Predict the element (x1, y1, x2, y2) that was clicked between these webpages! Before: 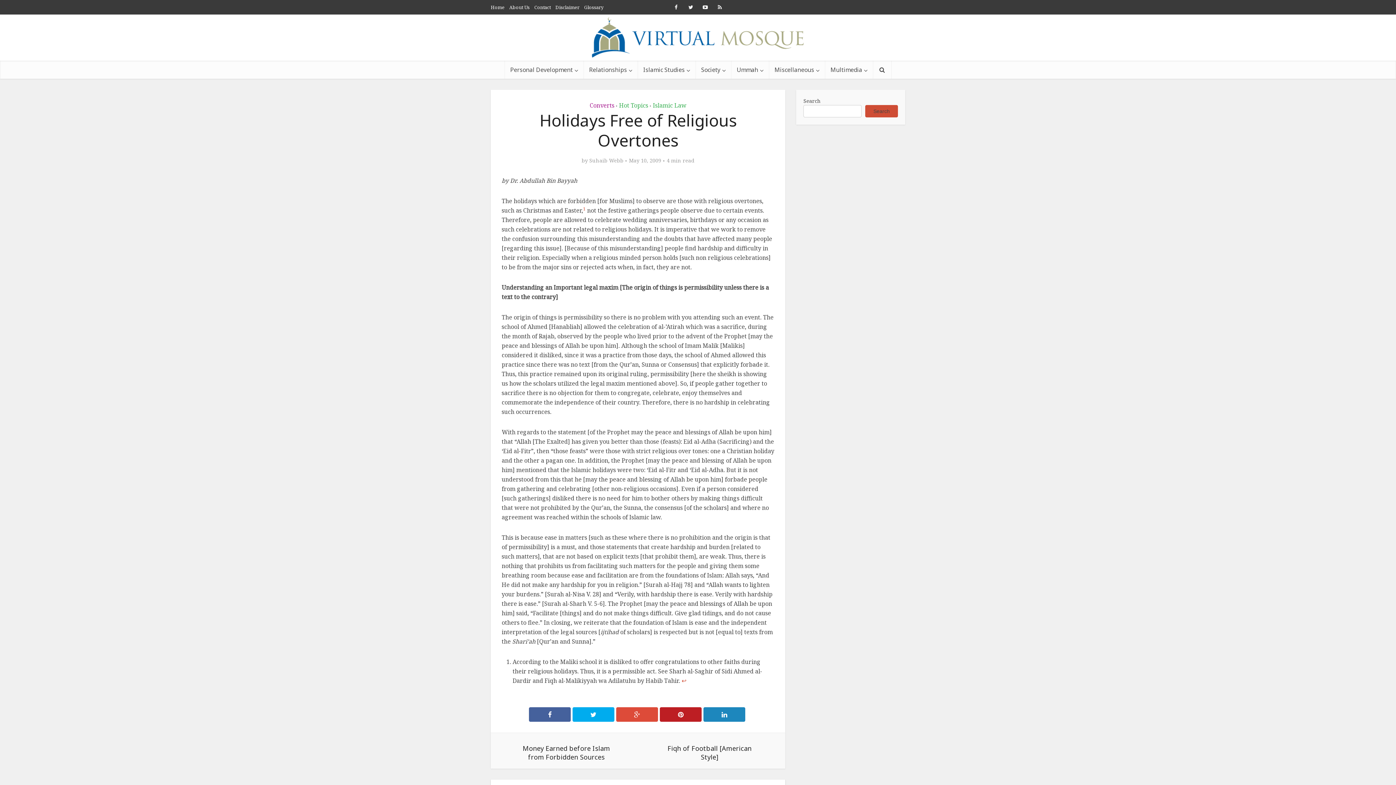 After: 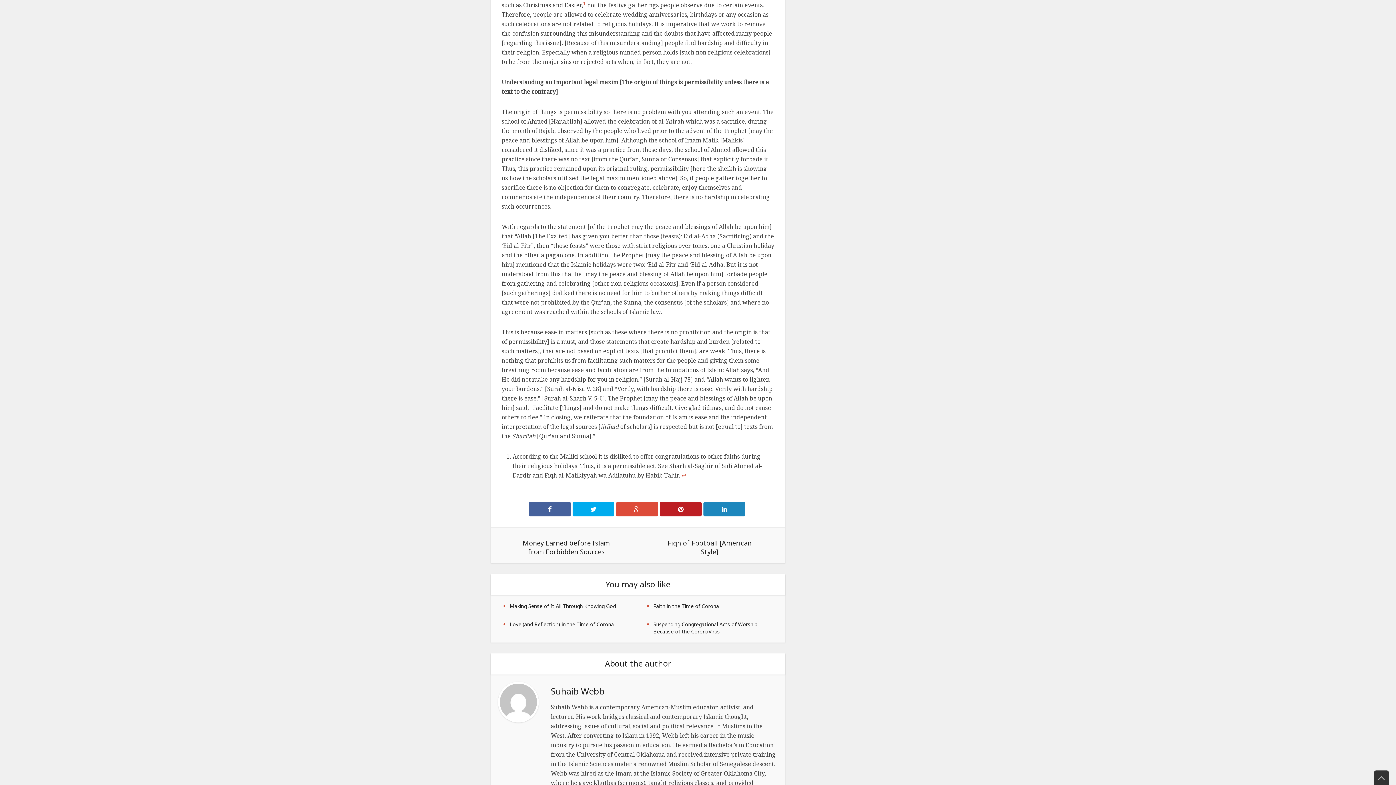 Action: bbox: (681, 677, 686, 685) label: ↩